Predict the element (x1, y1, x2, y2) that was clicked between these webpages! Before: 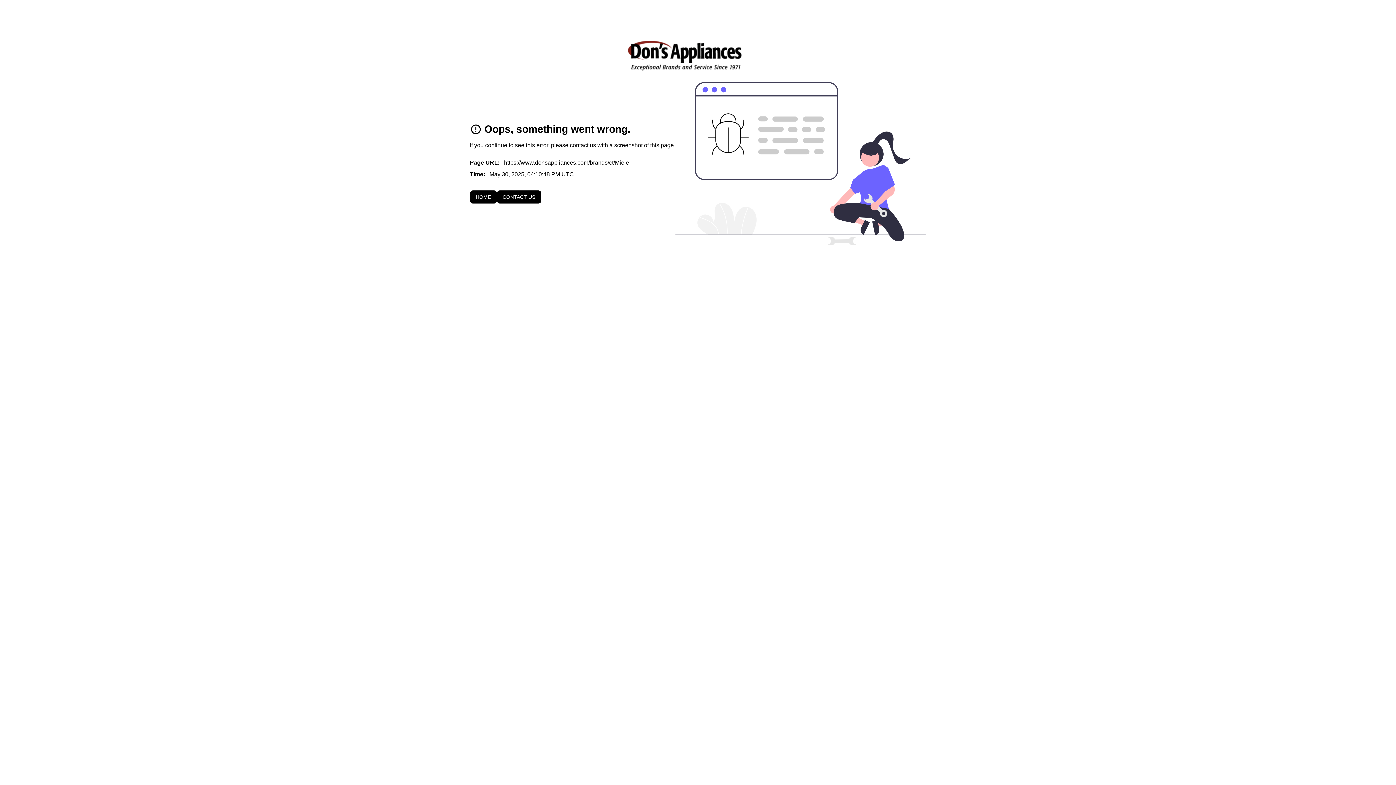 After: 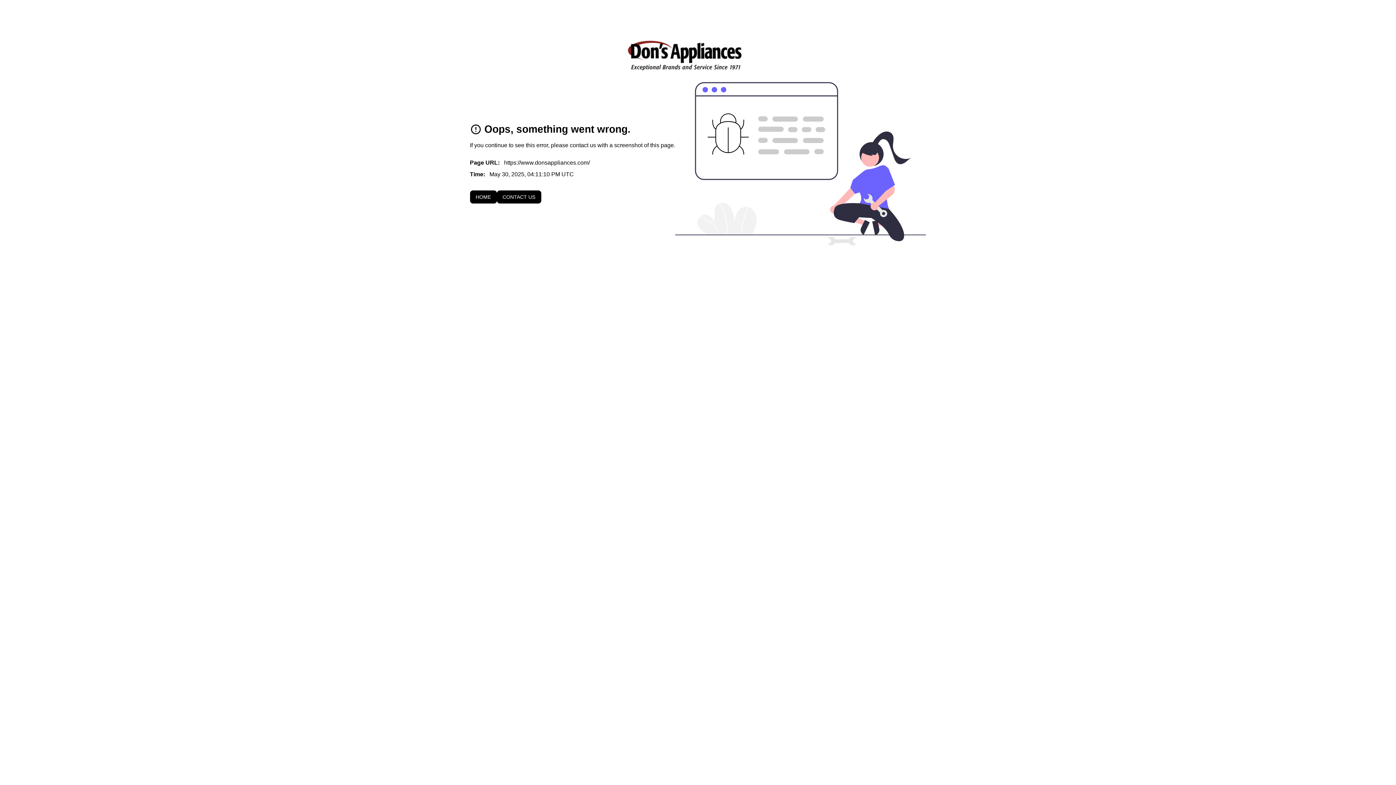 Action: bbox: (612, 40, 784, 70) label: To home page